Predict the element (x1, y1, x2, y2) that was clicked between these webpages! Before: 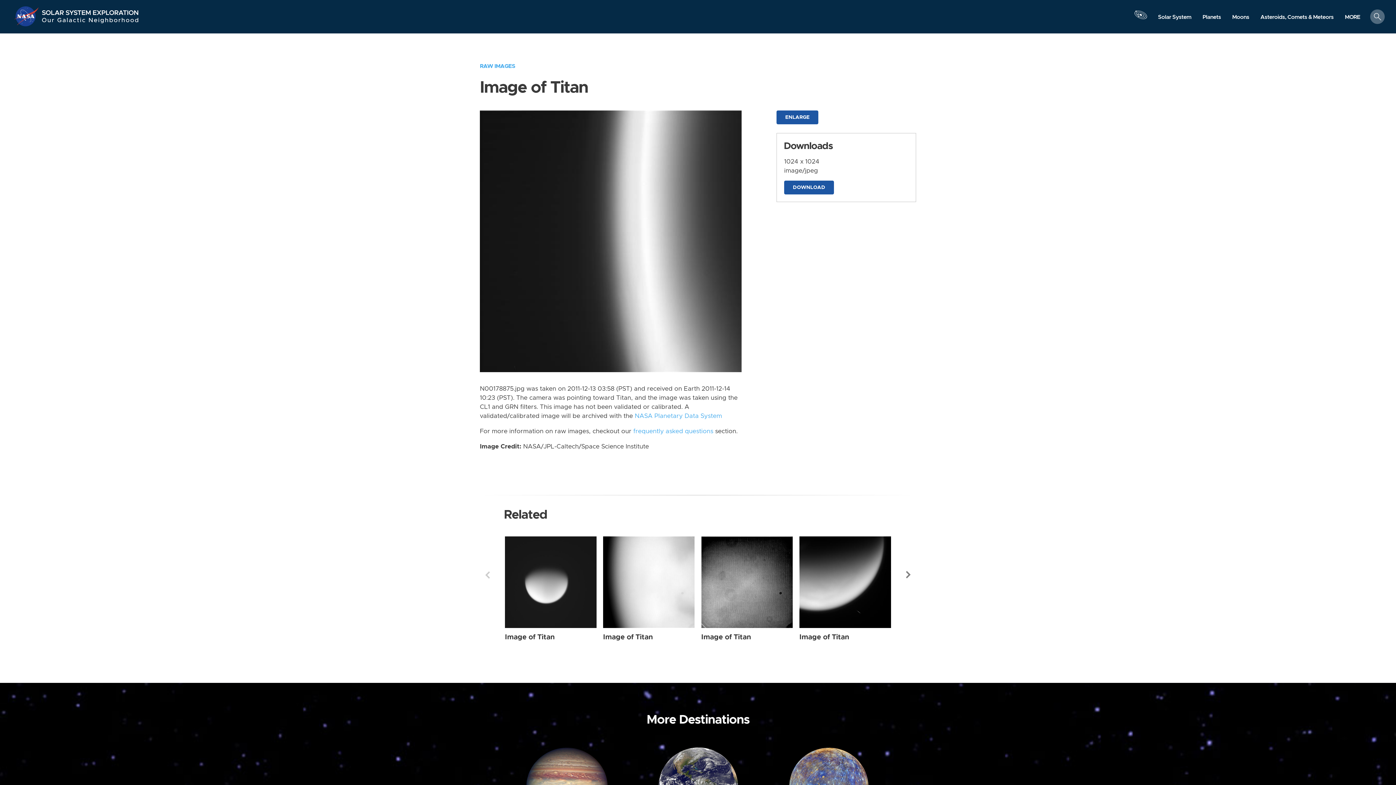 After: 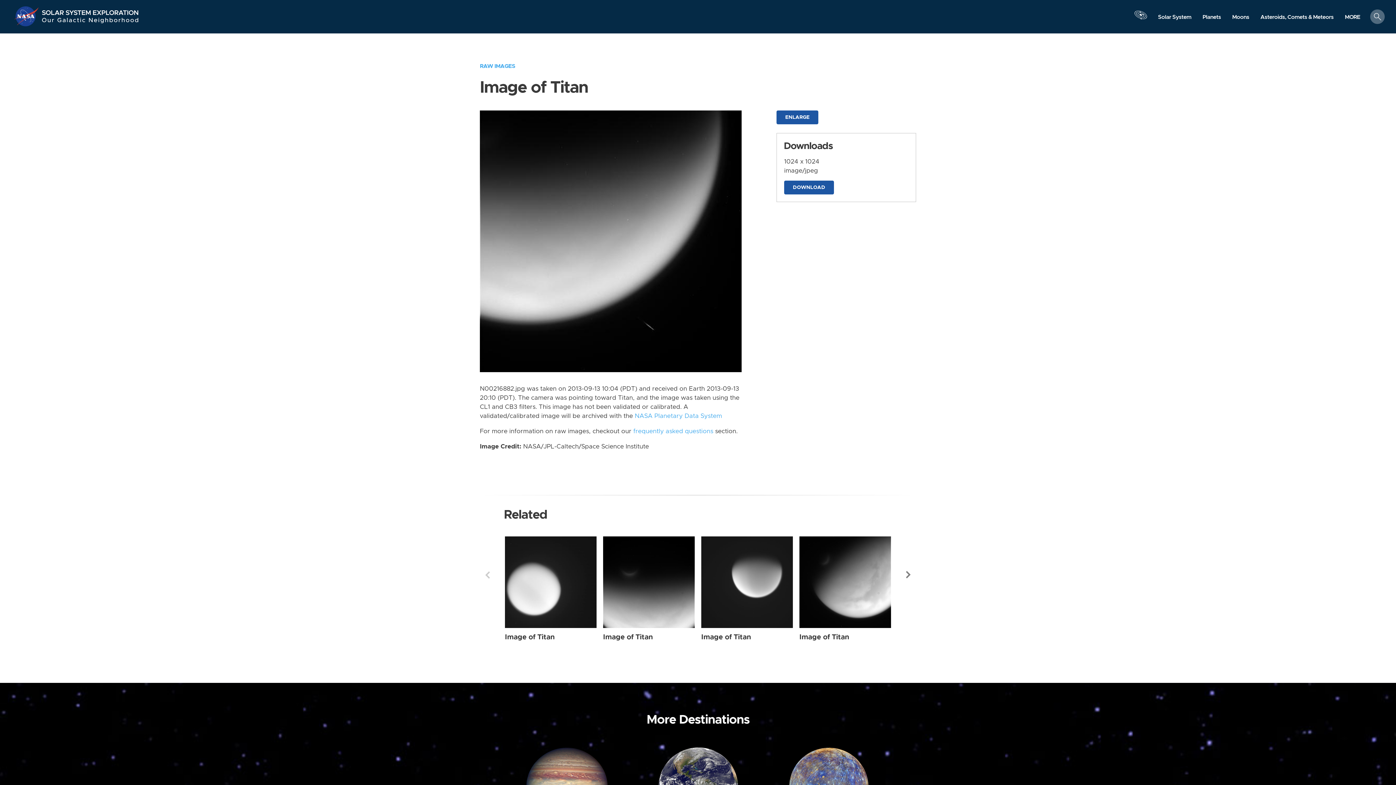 Action: label: Image of Titan bbox: (799, 633, 849, 640)